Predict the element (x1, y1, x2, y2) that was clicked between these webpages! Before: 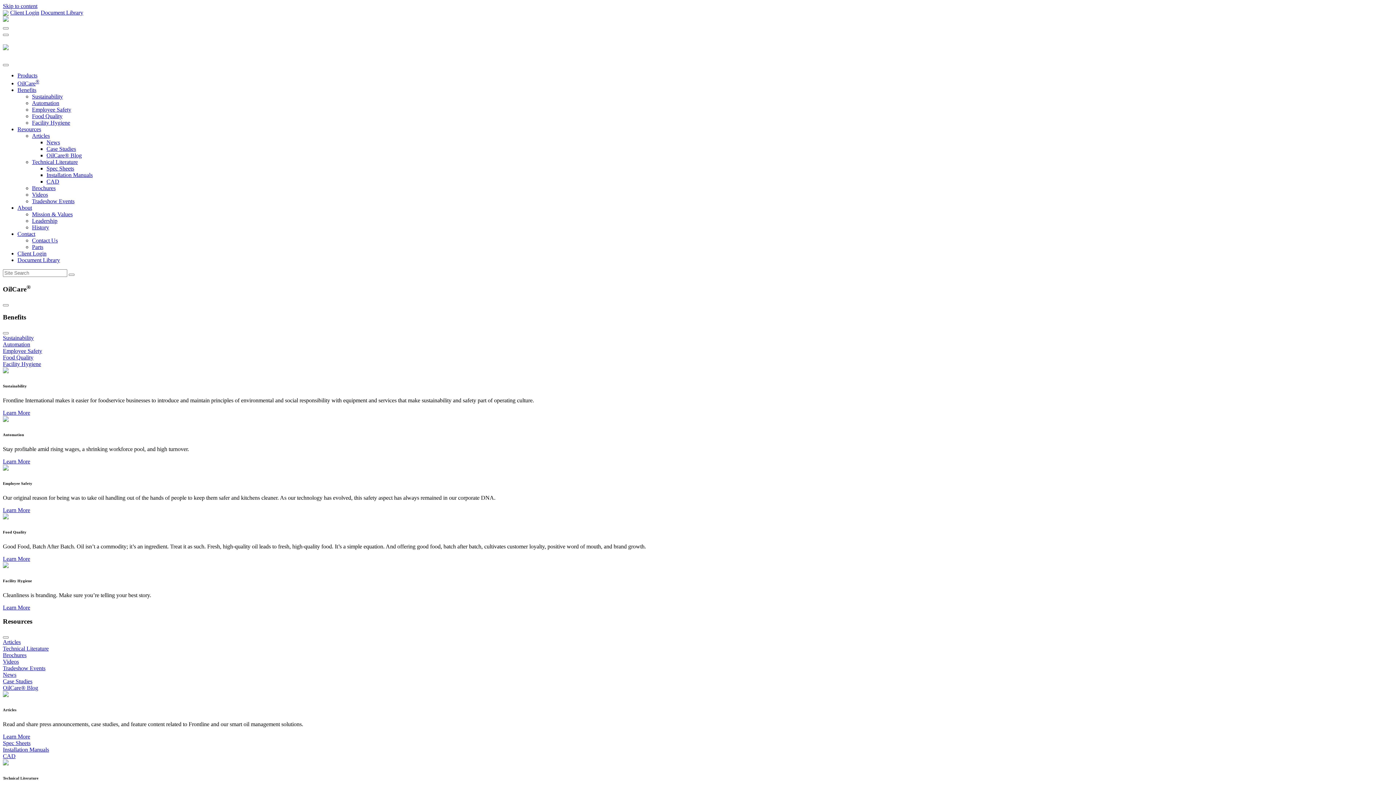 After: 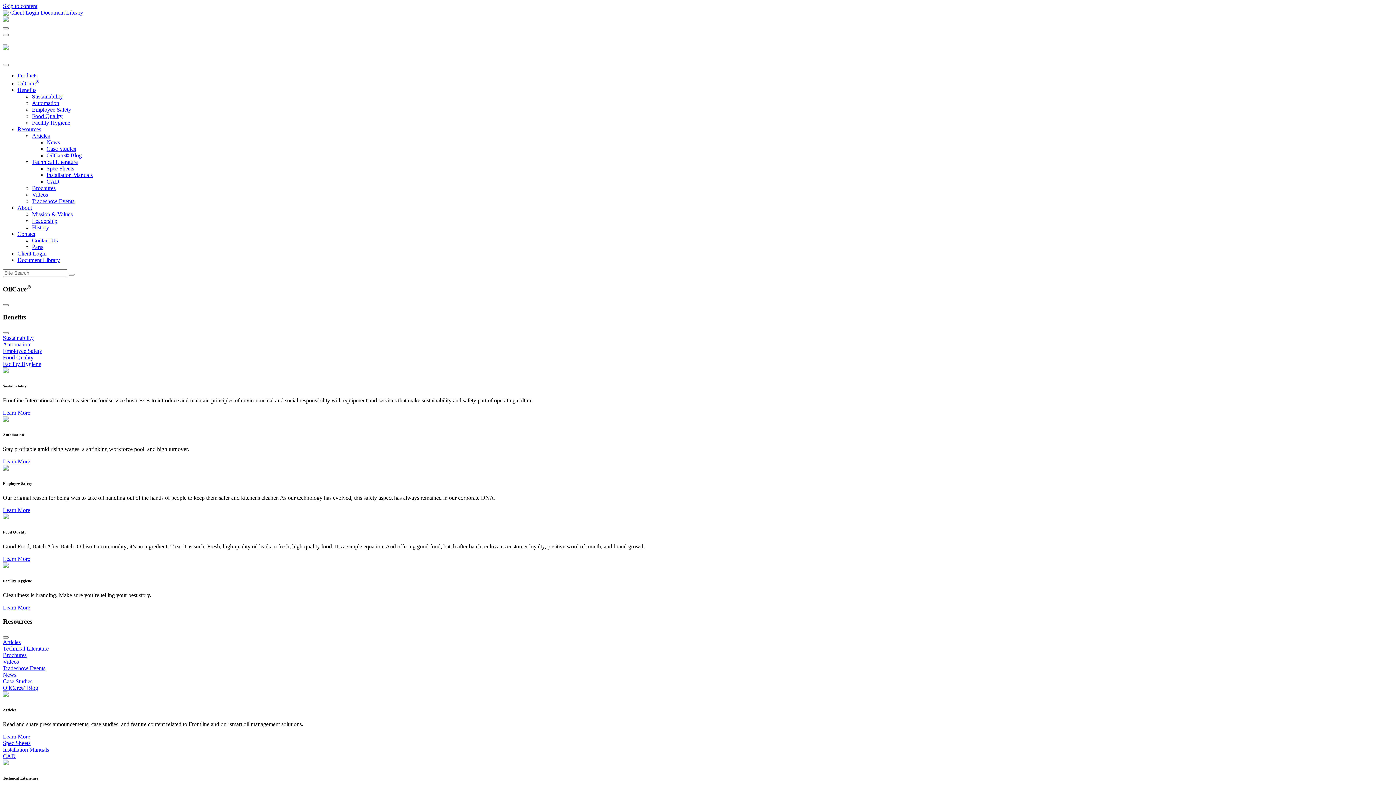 Action: bbox: (17, 72, 37, 78) label: Products